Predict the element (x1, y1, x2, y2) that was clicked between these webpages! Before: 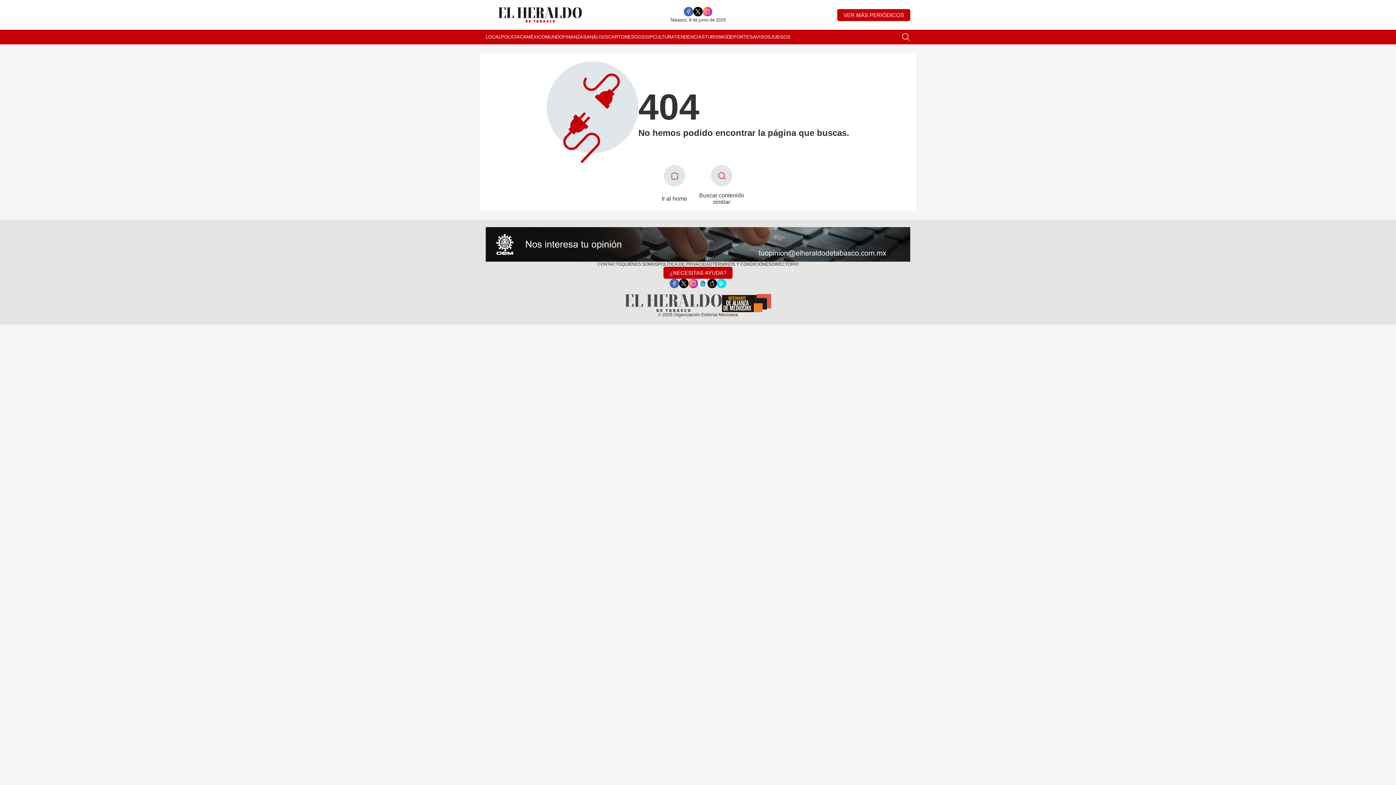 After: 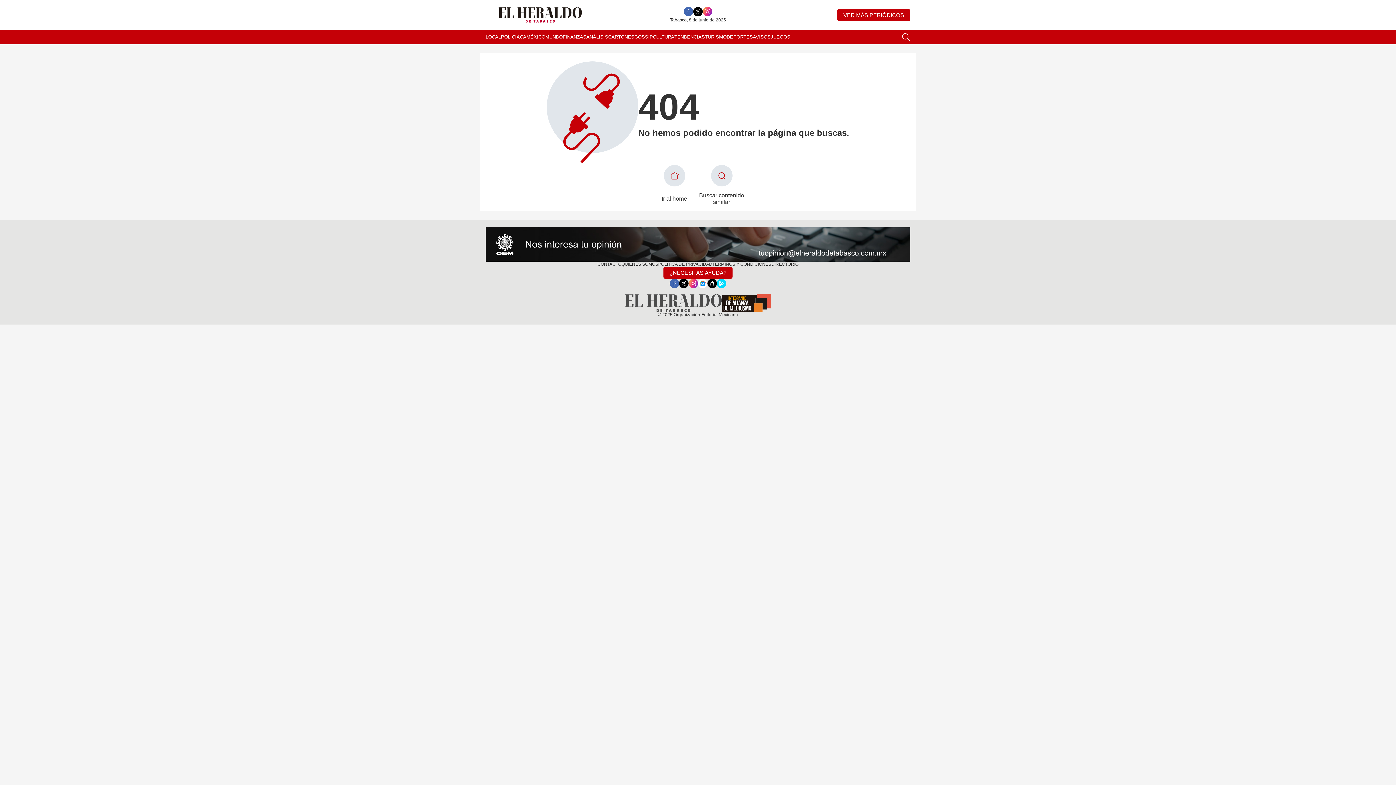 Action: bbox: (717, 278, 726, 288)